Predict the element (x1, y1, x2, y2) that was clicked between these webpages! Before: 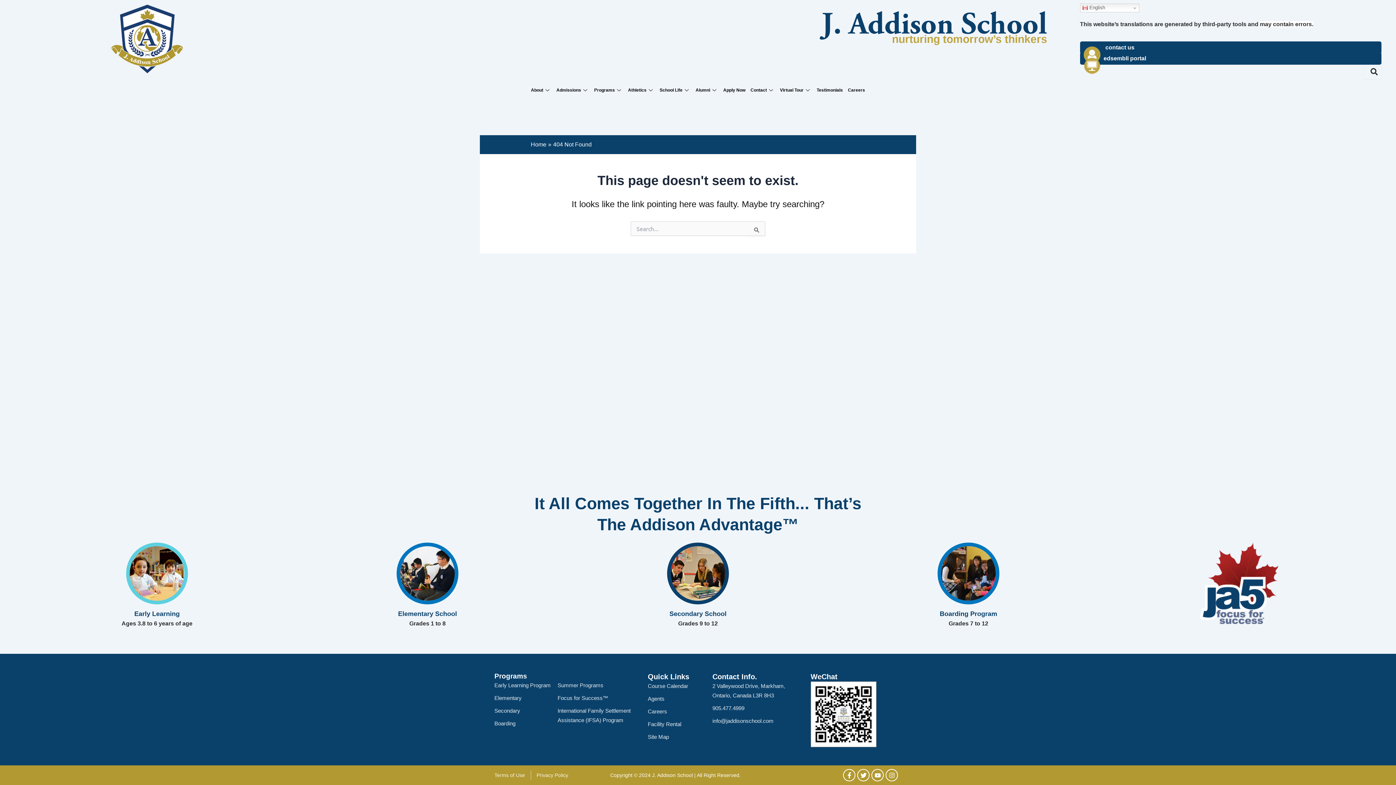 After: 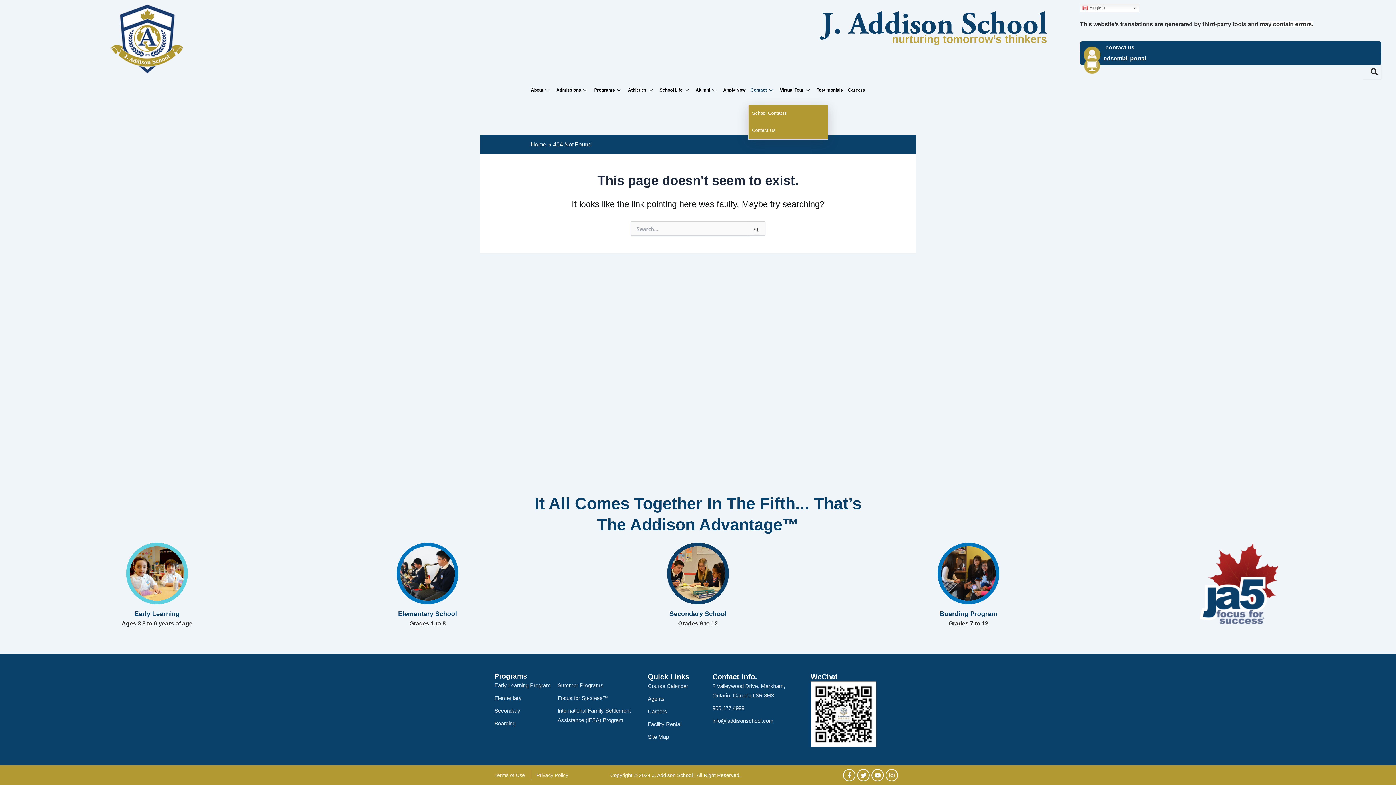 Action: bbox: (748, 75, 777, 104) label: Contact